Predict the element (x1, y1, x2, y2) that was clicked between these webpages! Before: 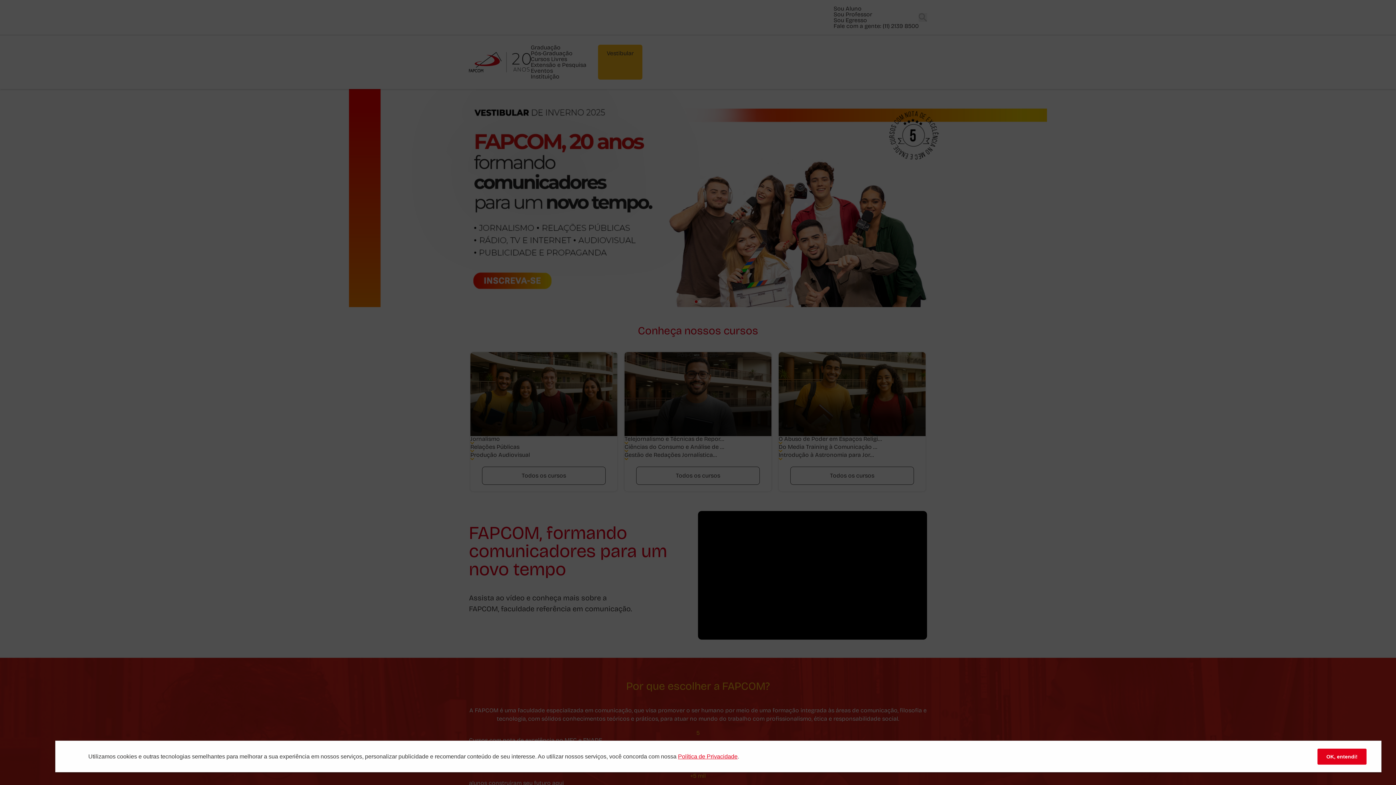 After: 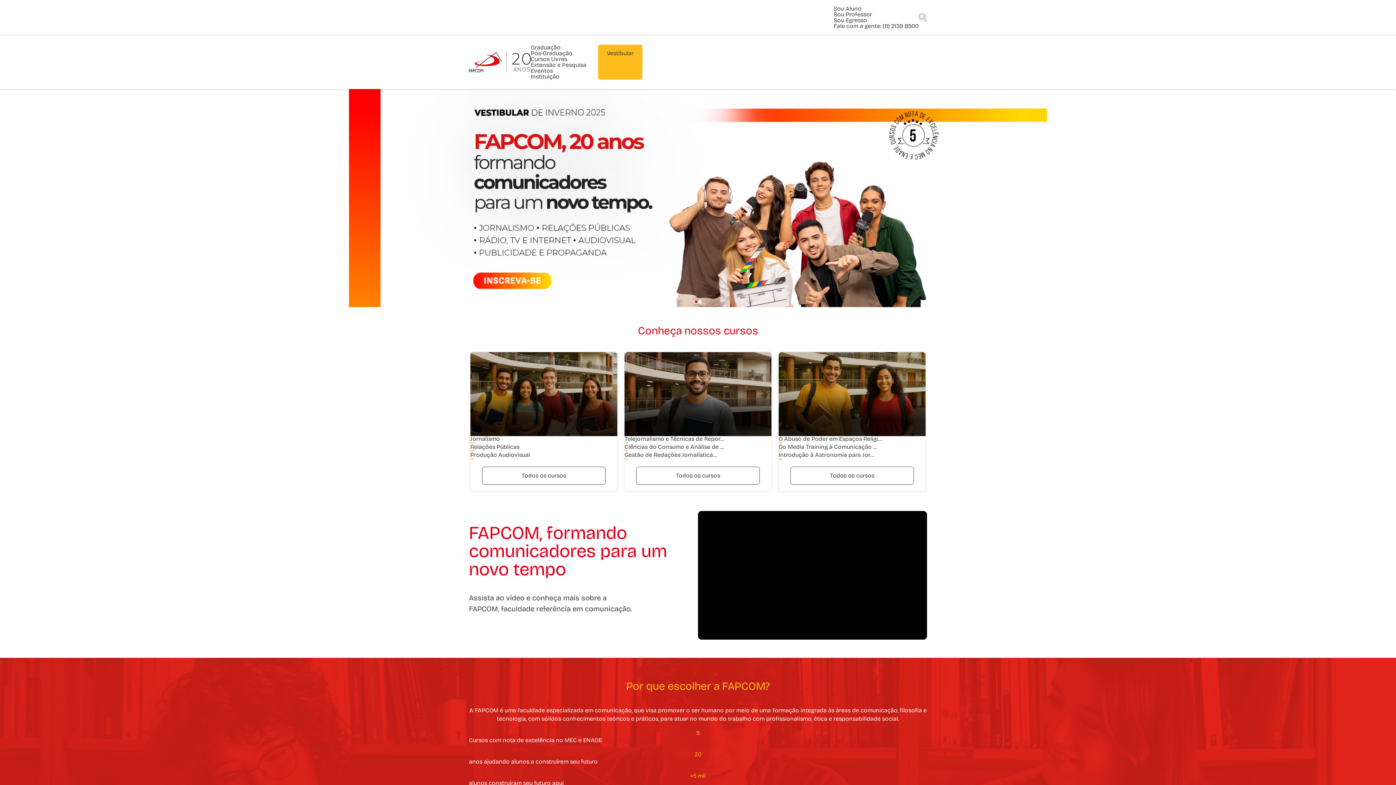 Action: label: OK, entendi! bbox: (1317, 748, 1366, 764)